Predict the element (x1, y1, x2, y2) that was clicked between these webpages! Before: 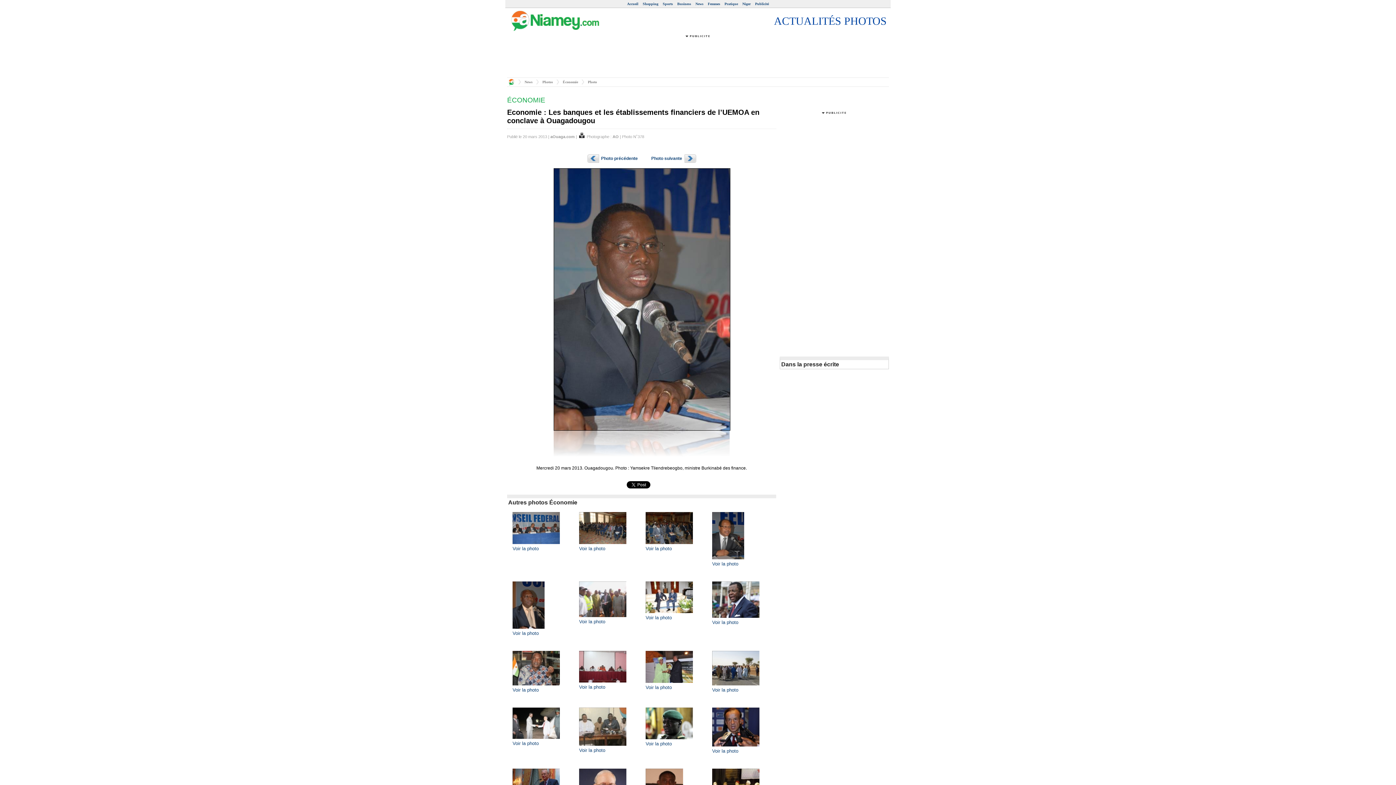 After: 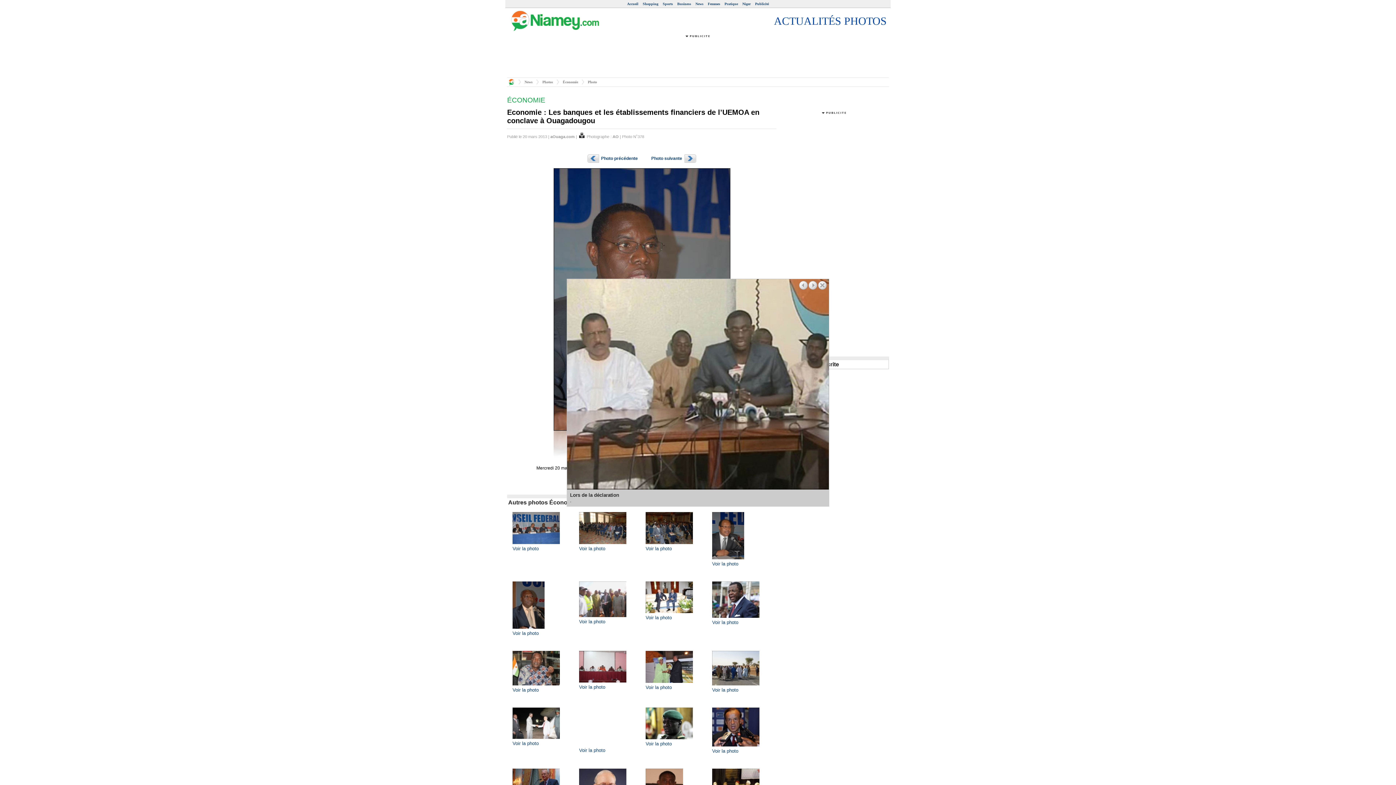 Action: bbox: (579, 744, 626, 749)